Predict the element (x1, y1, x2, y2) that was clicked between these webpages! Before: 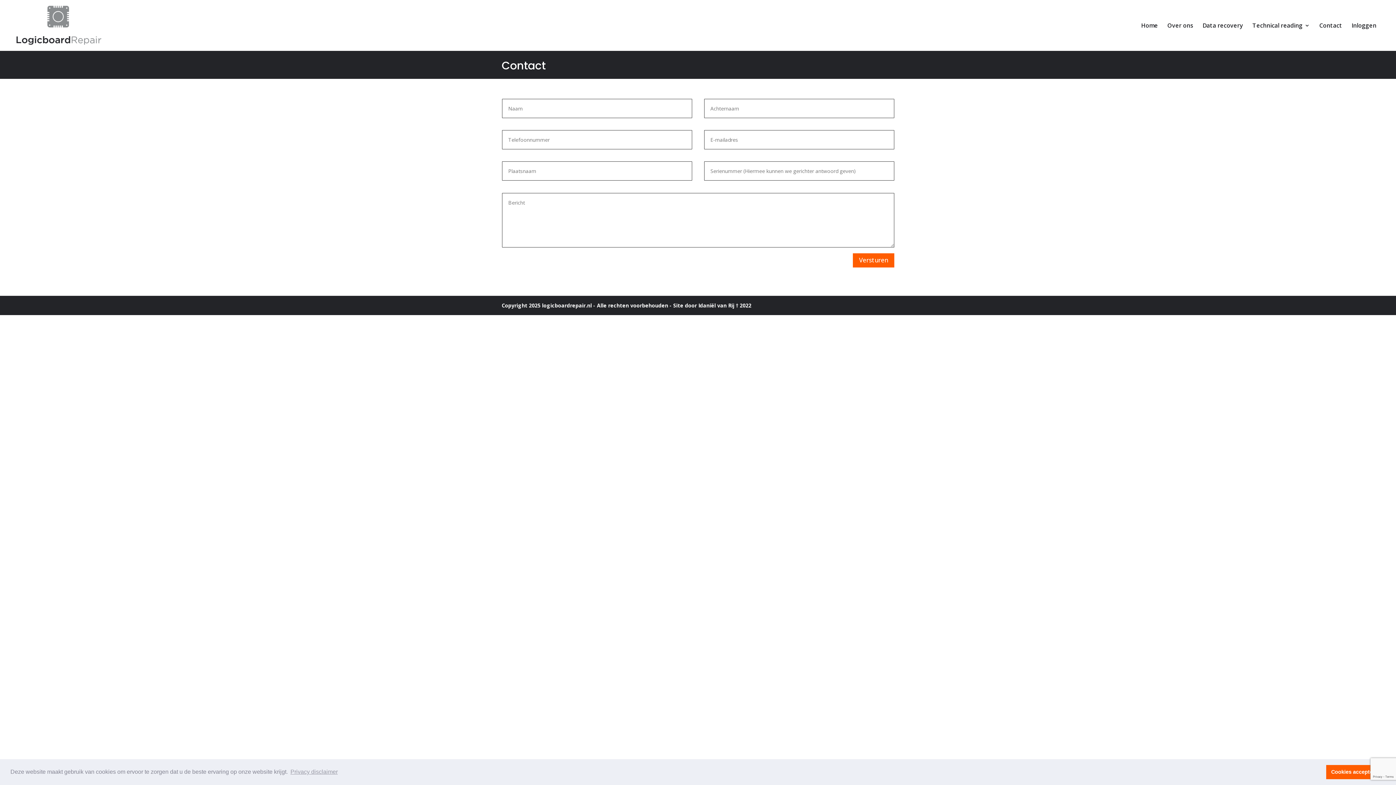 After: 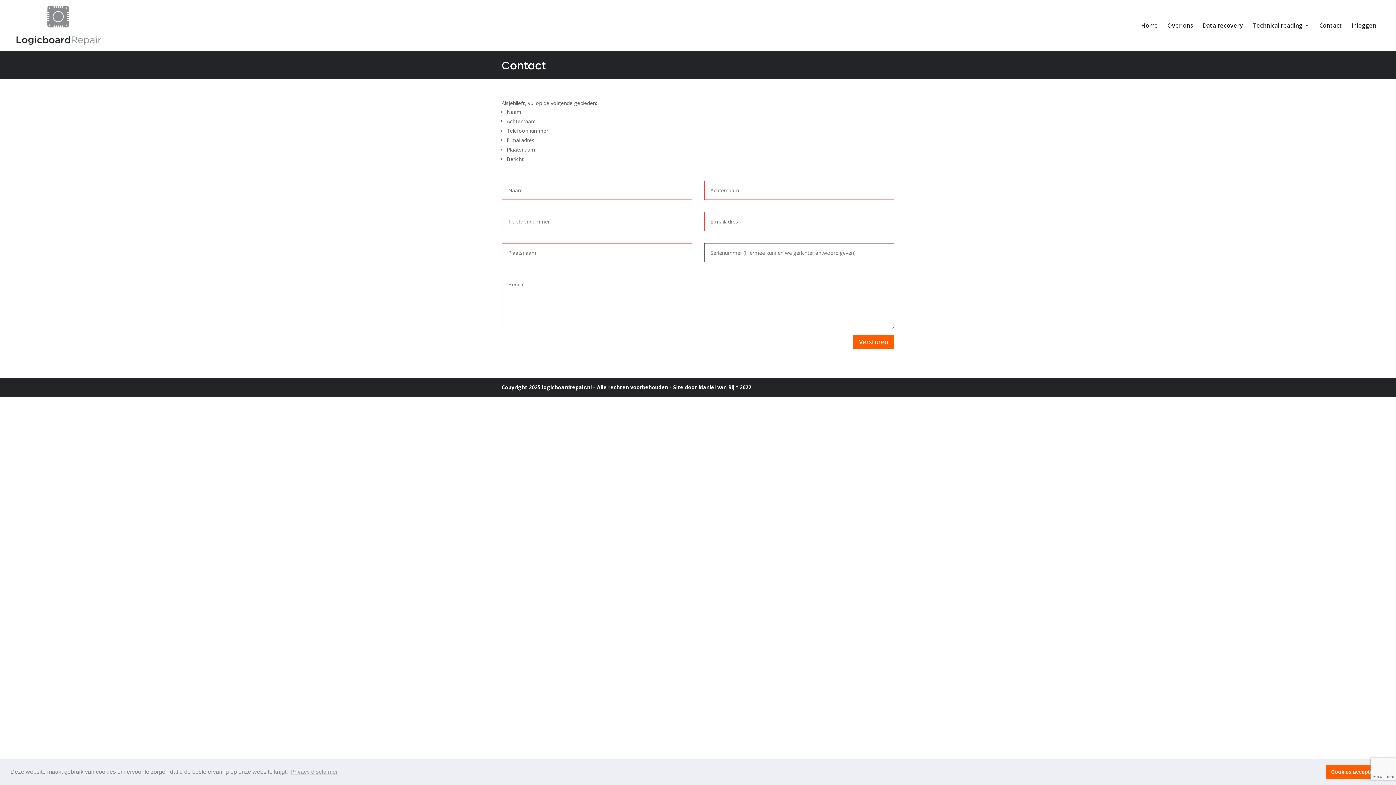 Action: label: Versturen bbox: (853, 253, 894, 267)